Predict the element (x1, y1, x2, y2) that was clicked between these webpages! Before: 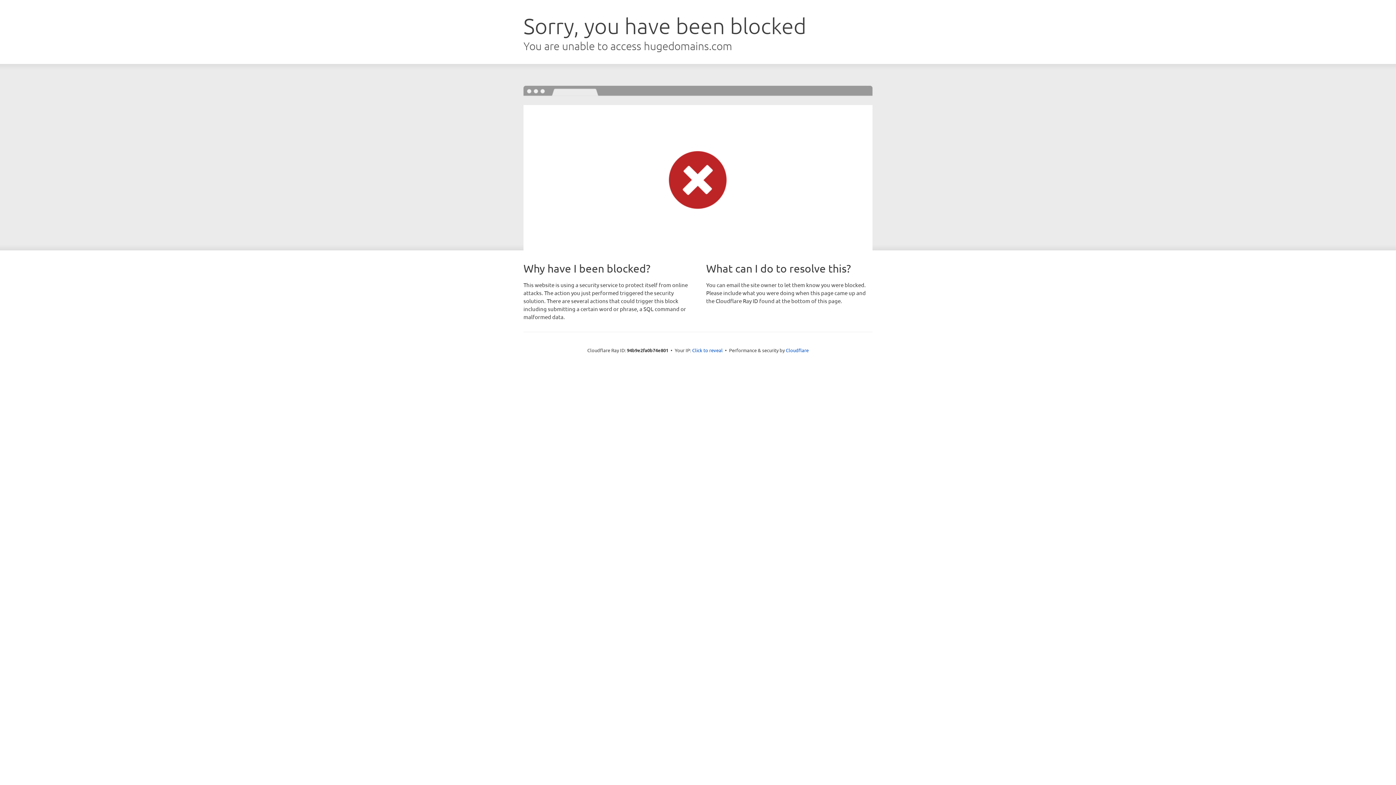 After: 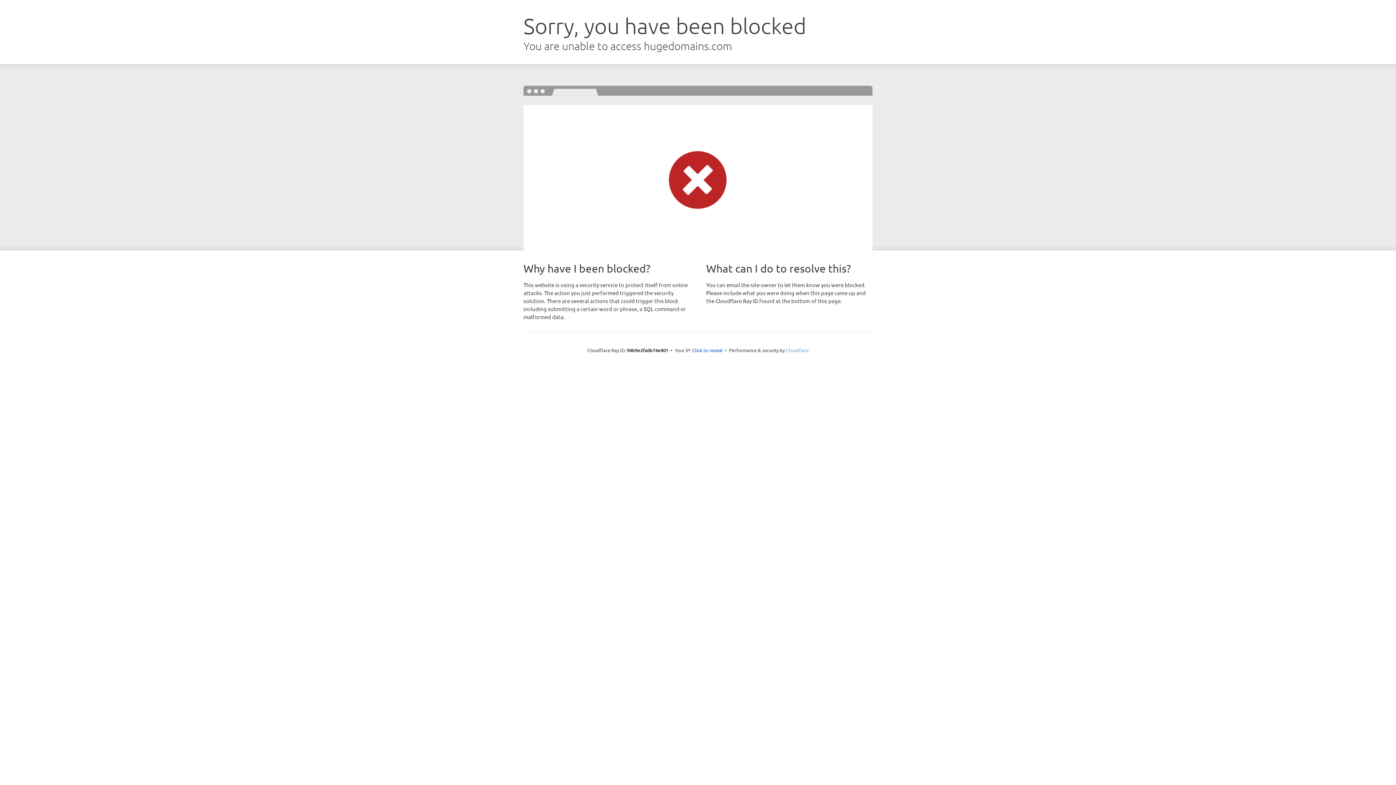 Action: bbox: (786, 347, 808, 353) label: Cloudflare